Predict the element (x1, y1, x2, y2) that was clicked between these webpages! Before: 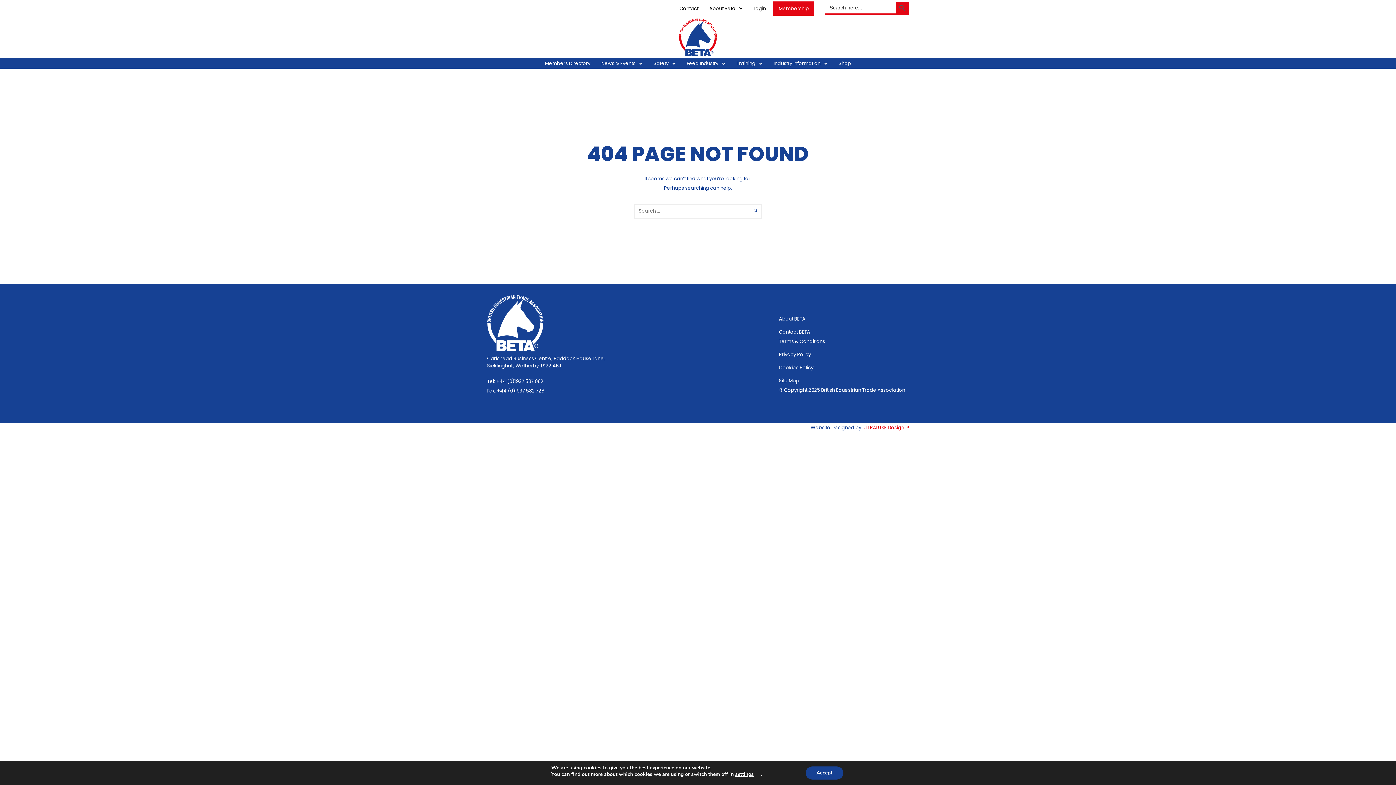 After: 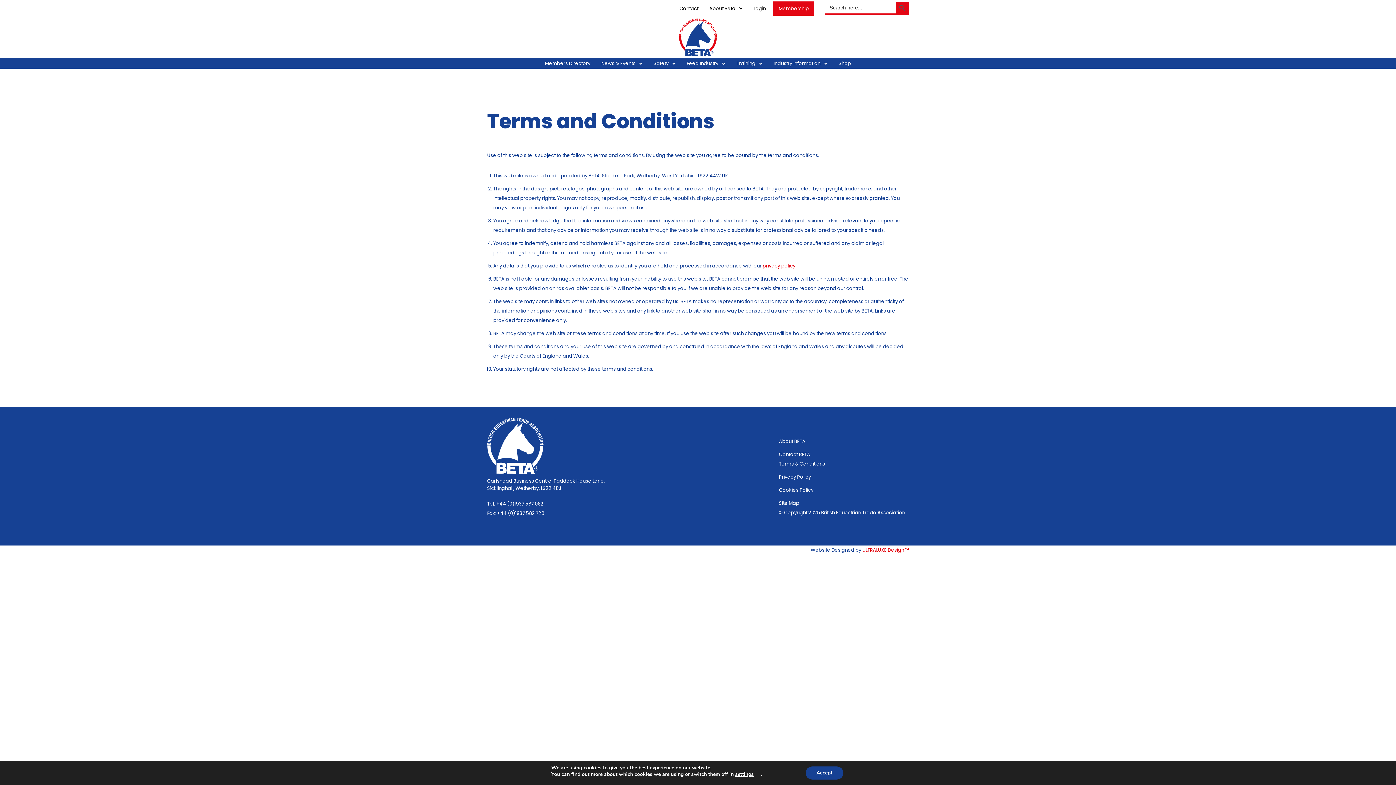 Action: bbox: (779, 338, 825, 345) label: Terms & Conditions